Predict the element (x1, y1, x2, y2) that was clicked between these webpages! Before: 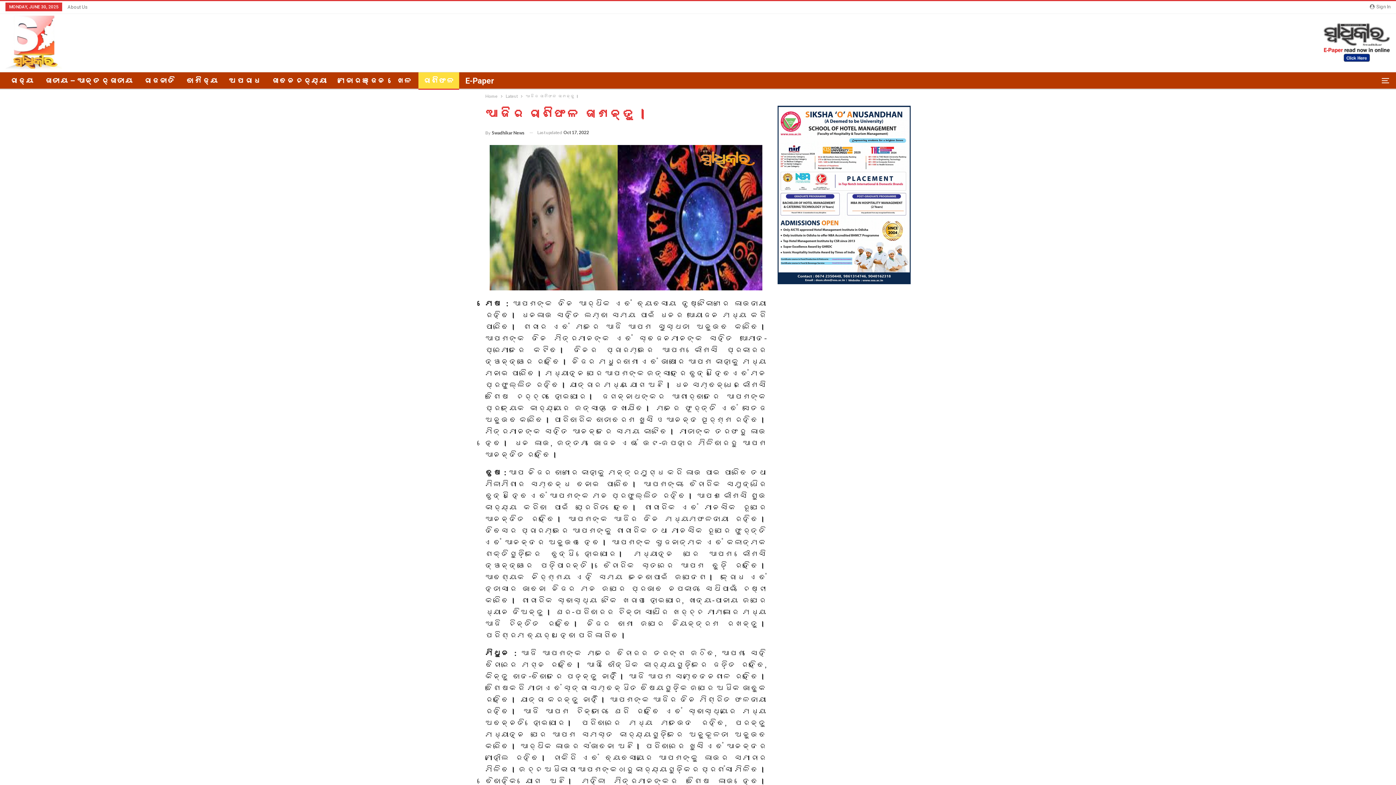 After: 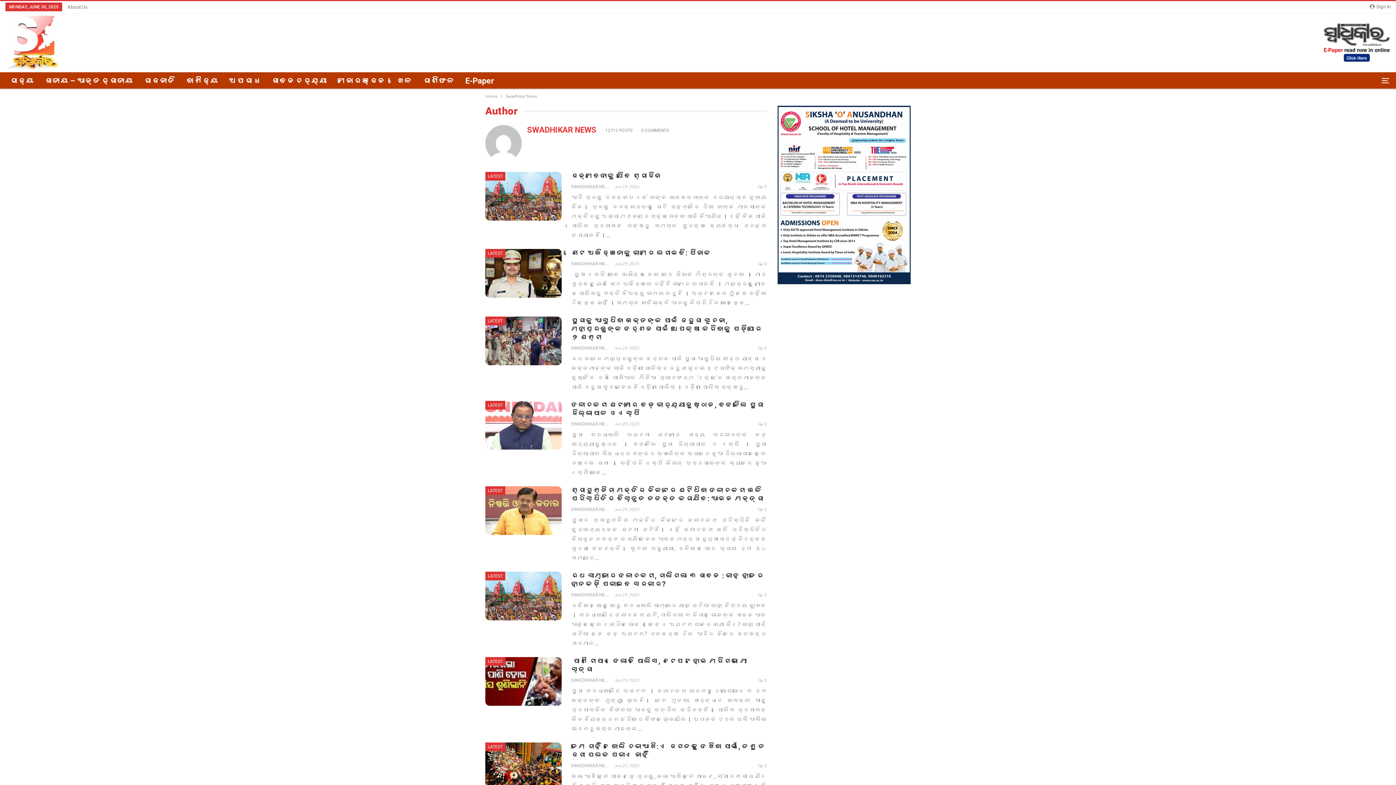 Action: label: By Swadhikar News bbox: (485, 128, 524, 137)